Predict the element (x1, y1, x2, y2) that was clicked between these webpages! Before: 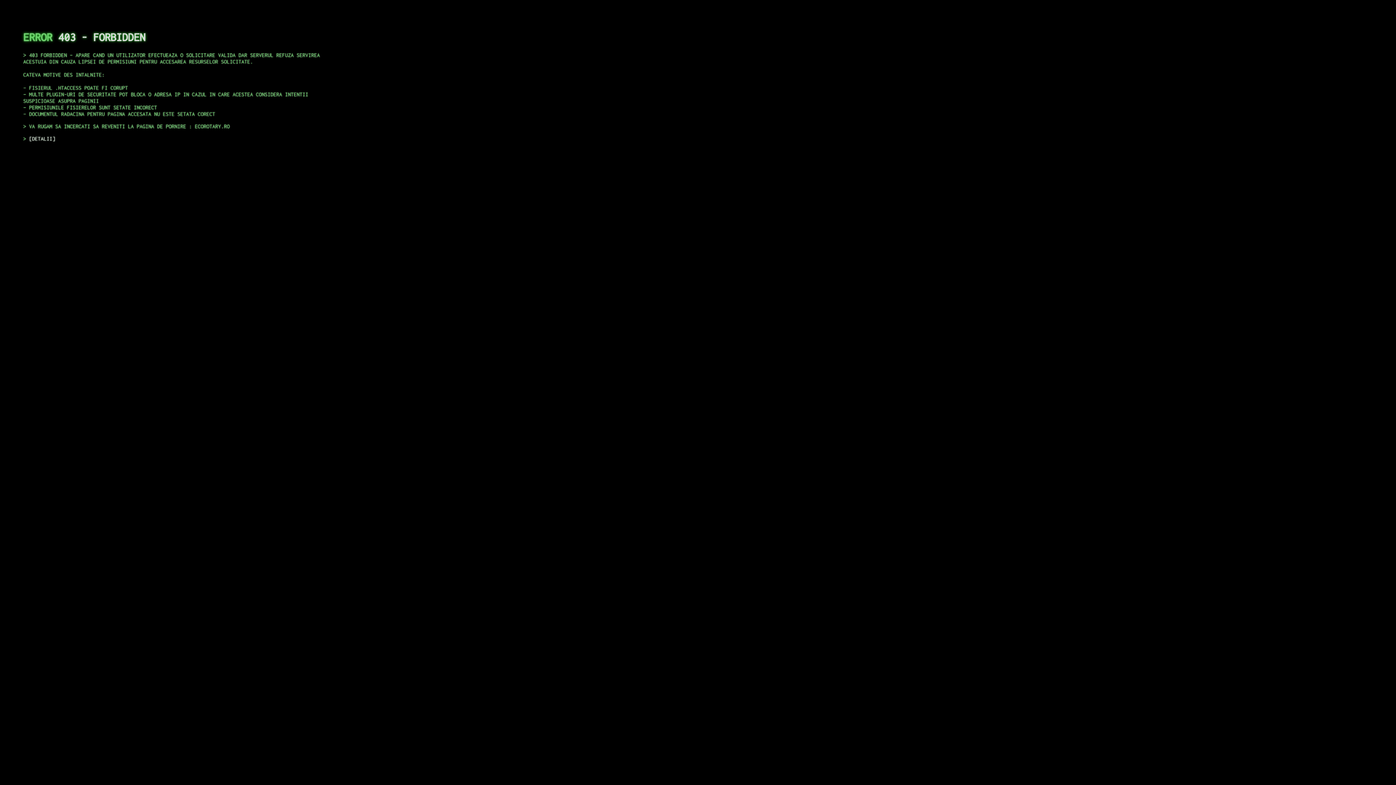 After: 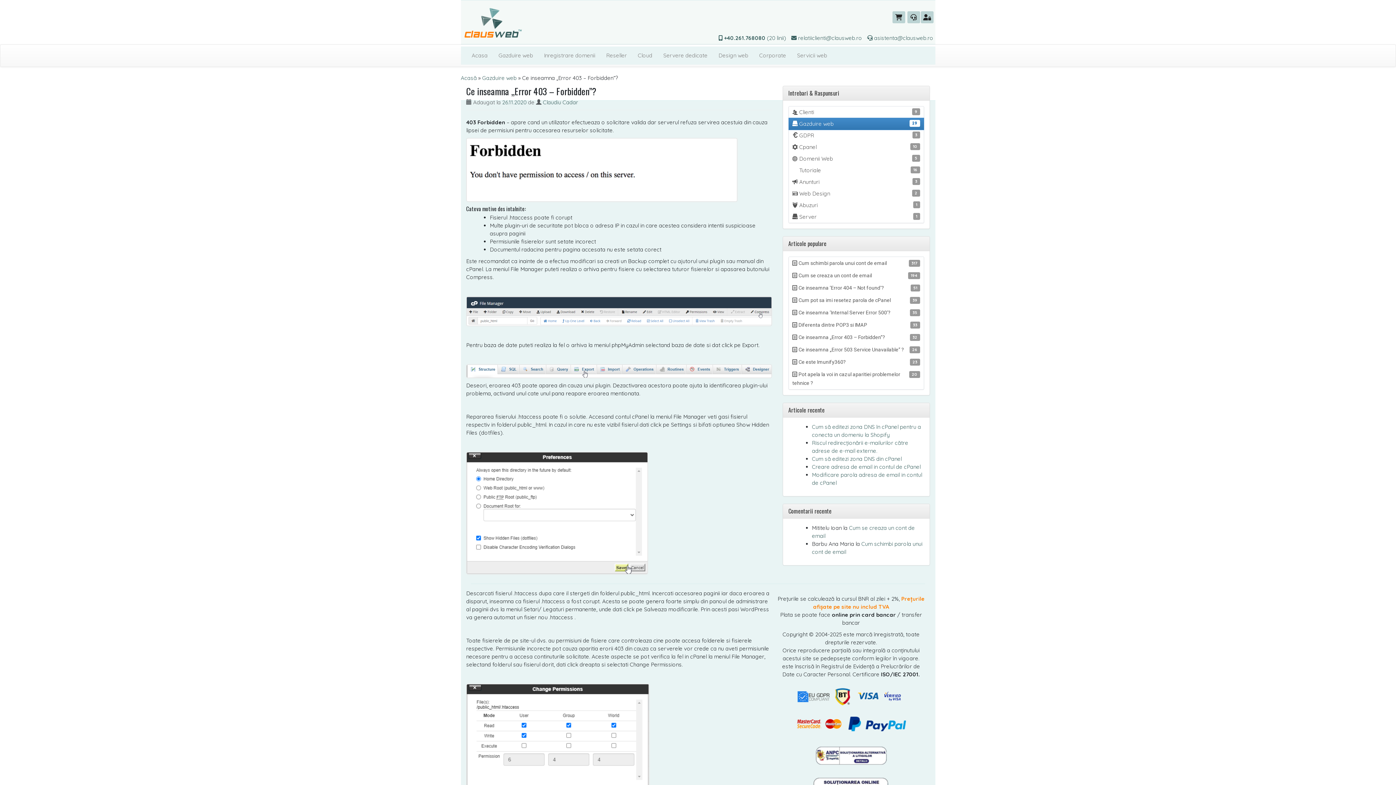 Action: label: DETALII bbox: (29, 135, 55, 141)